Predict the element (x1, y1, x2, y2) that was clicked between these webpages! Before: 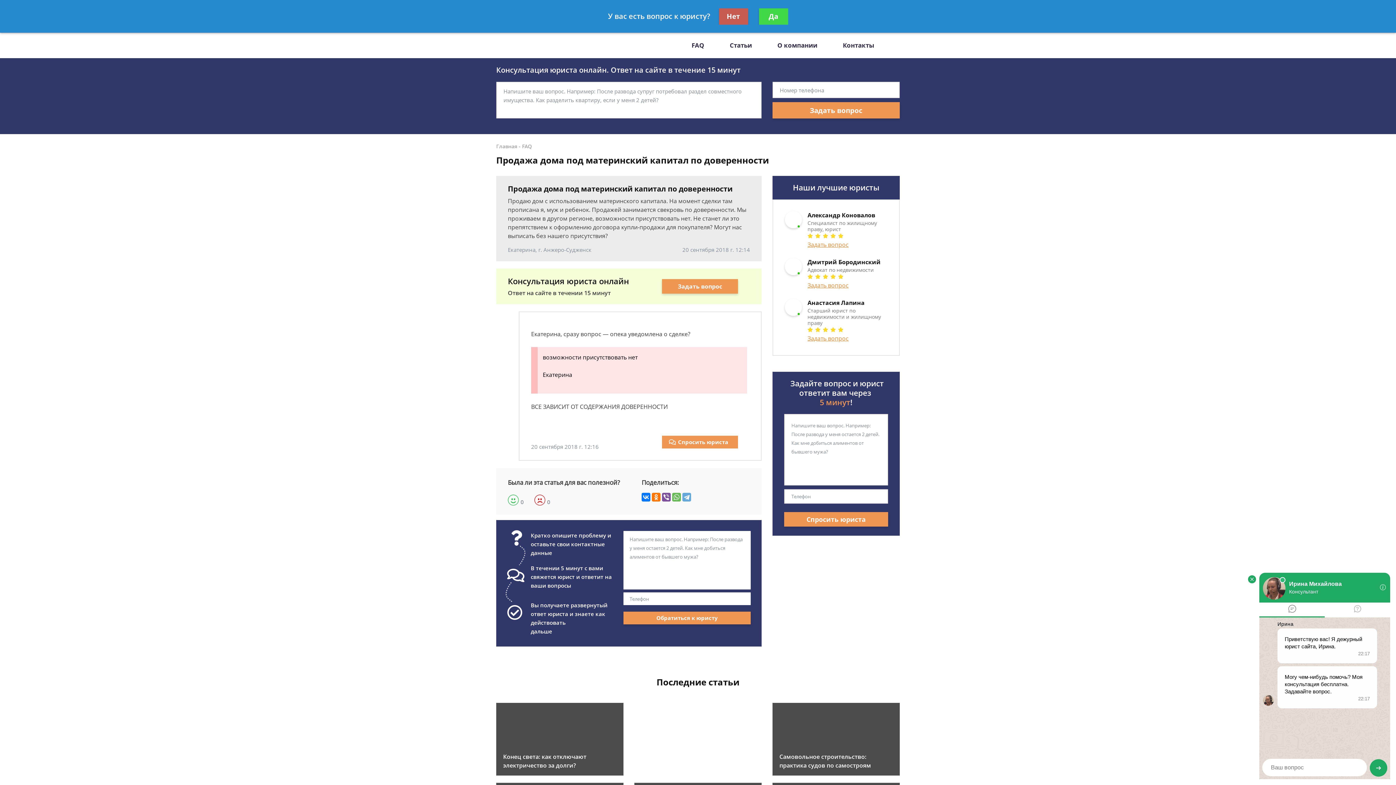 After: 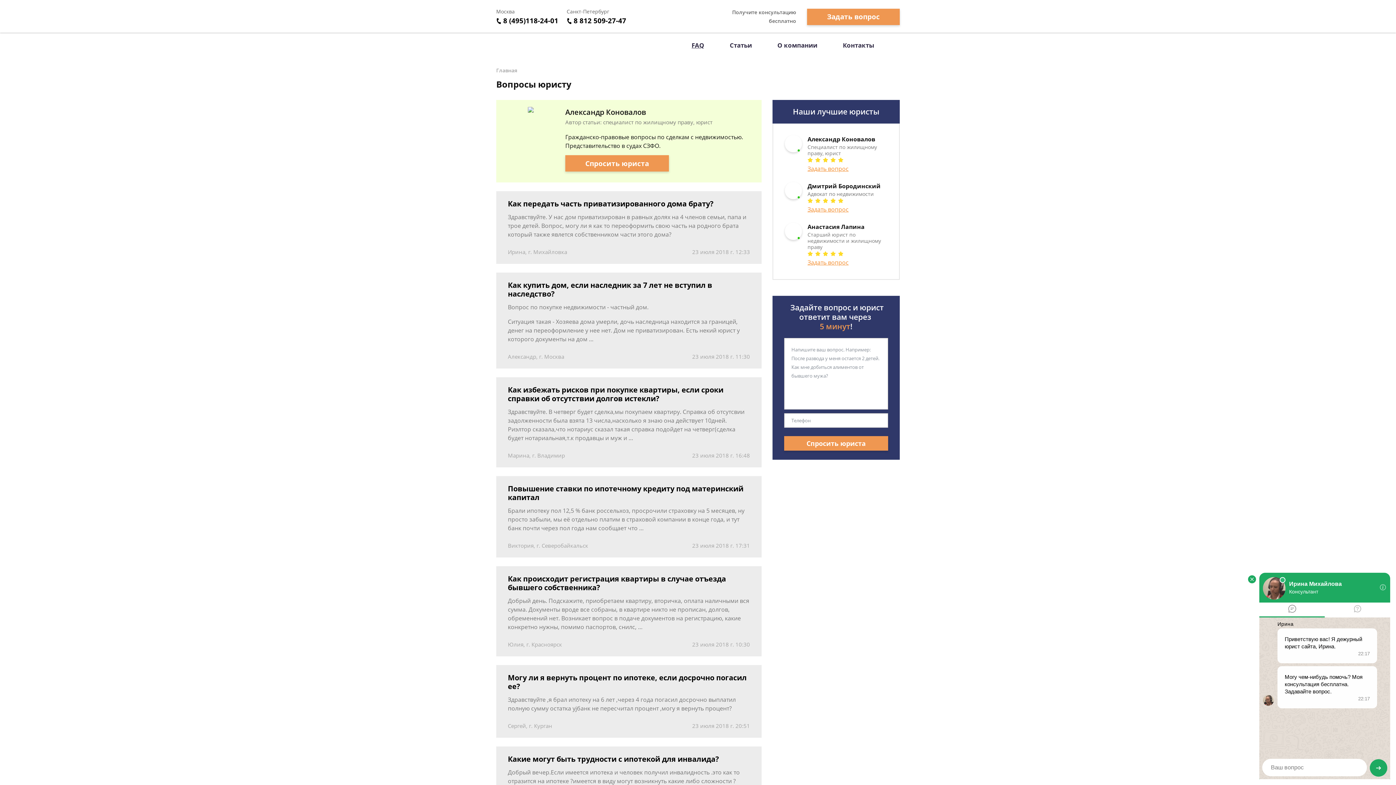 Action: bbox: (679, 32, 717, 58) label: FAQ